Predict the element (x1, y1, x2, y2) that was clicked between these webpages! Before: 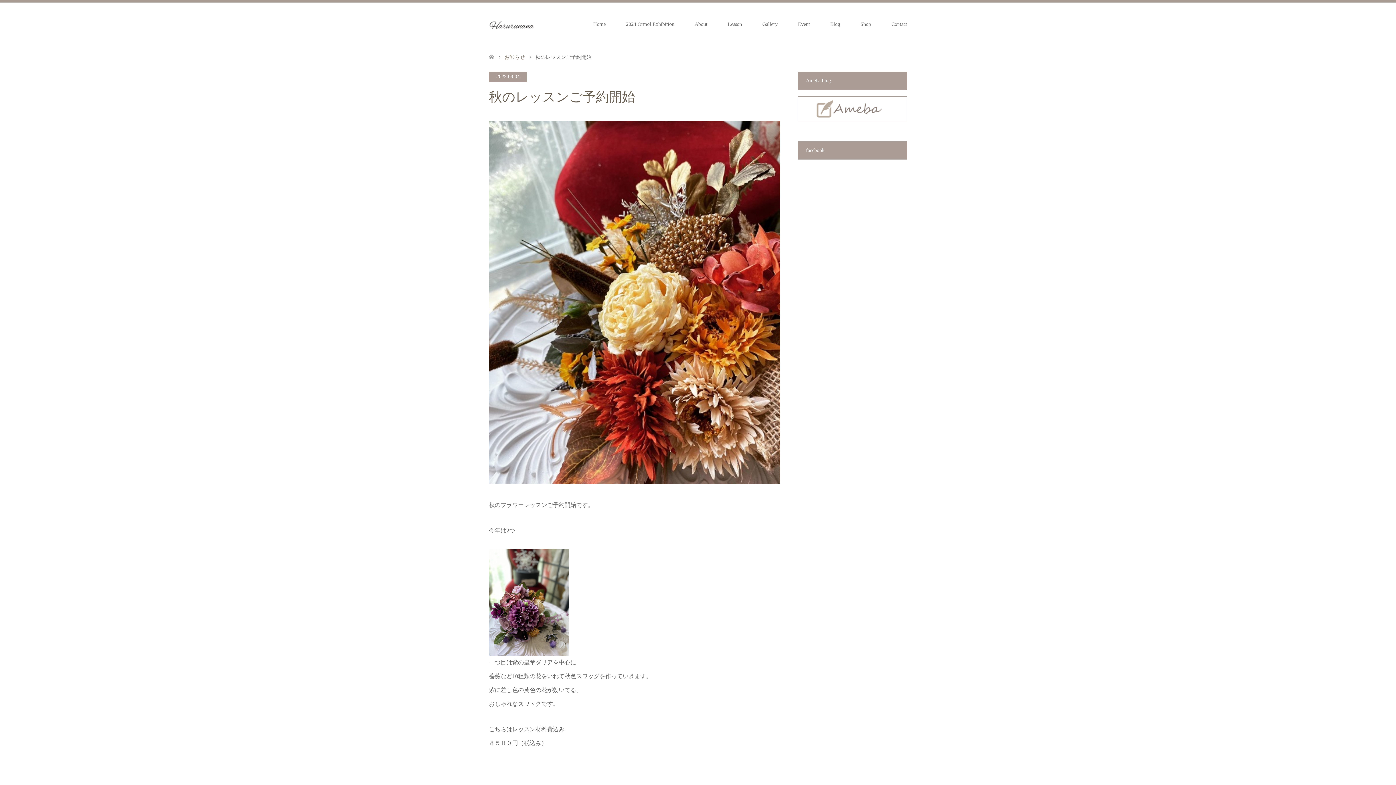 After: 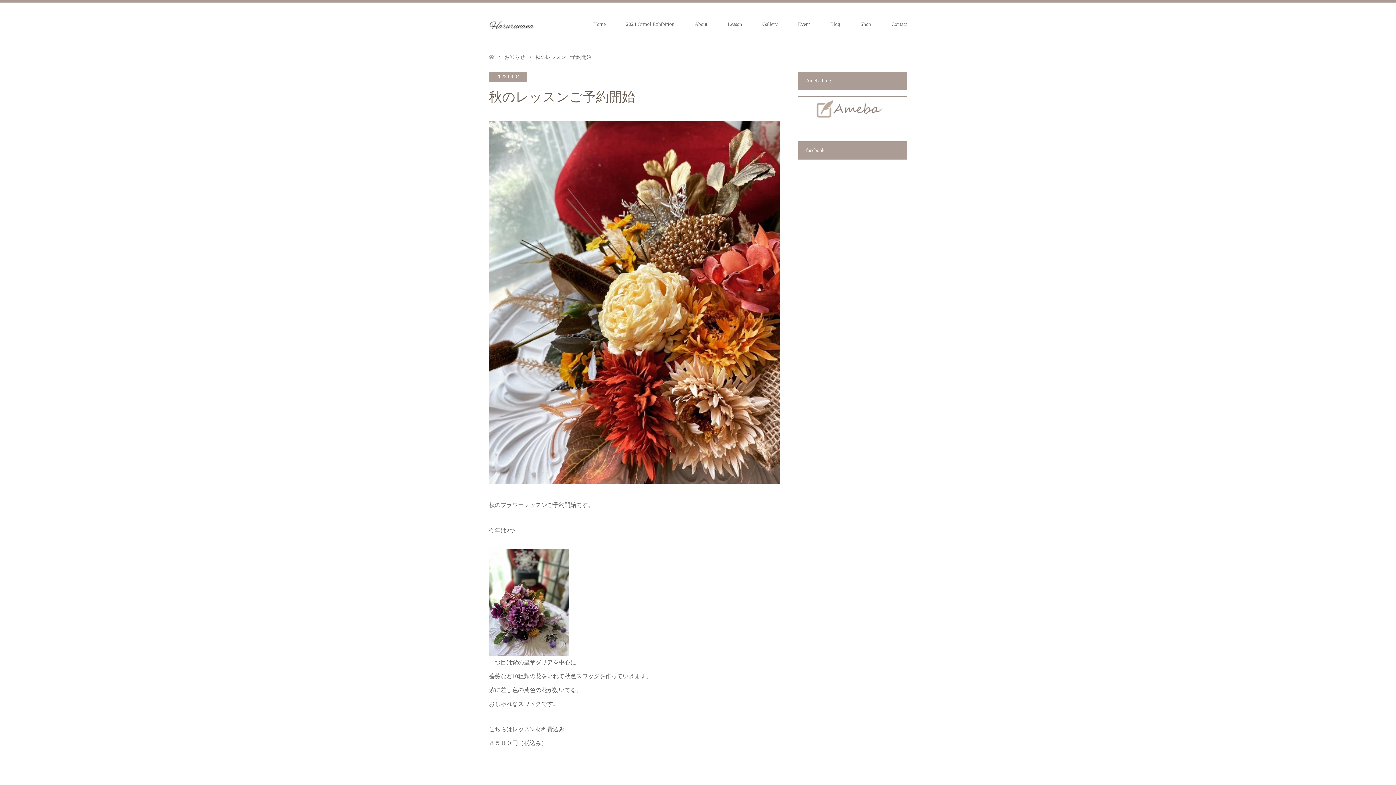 Action: label: Shop bbox: (850, 2, 881, 46)